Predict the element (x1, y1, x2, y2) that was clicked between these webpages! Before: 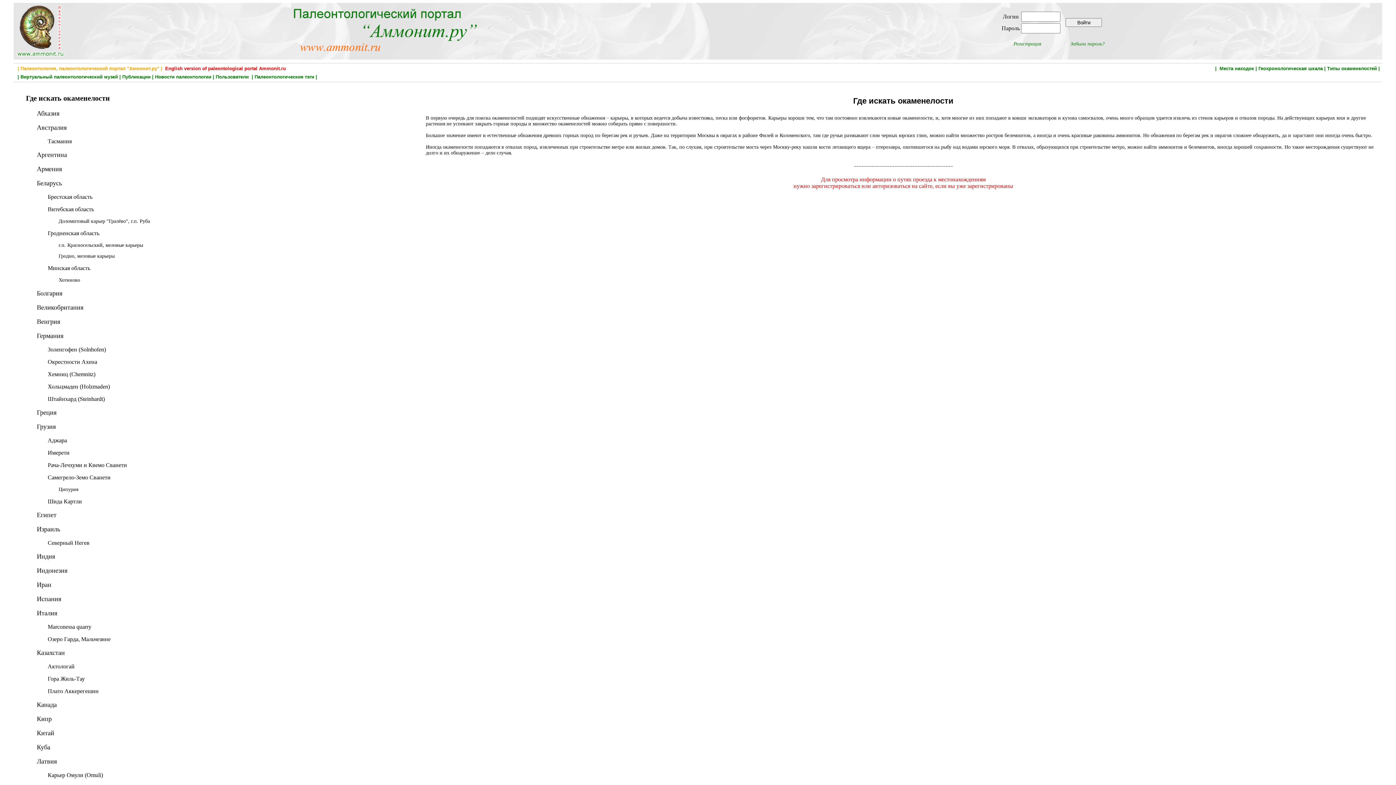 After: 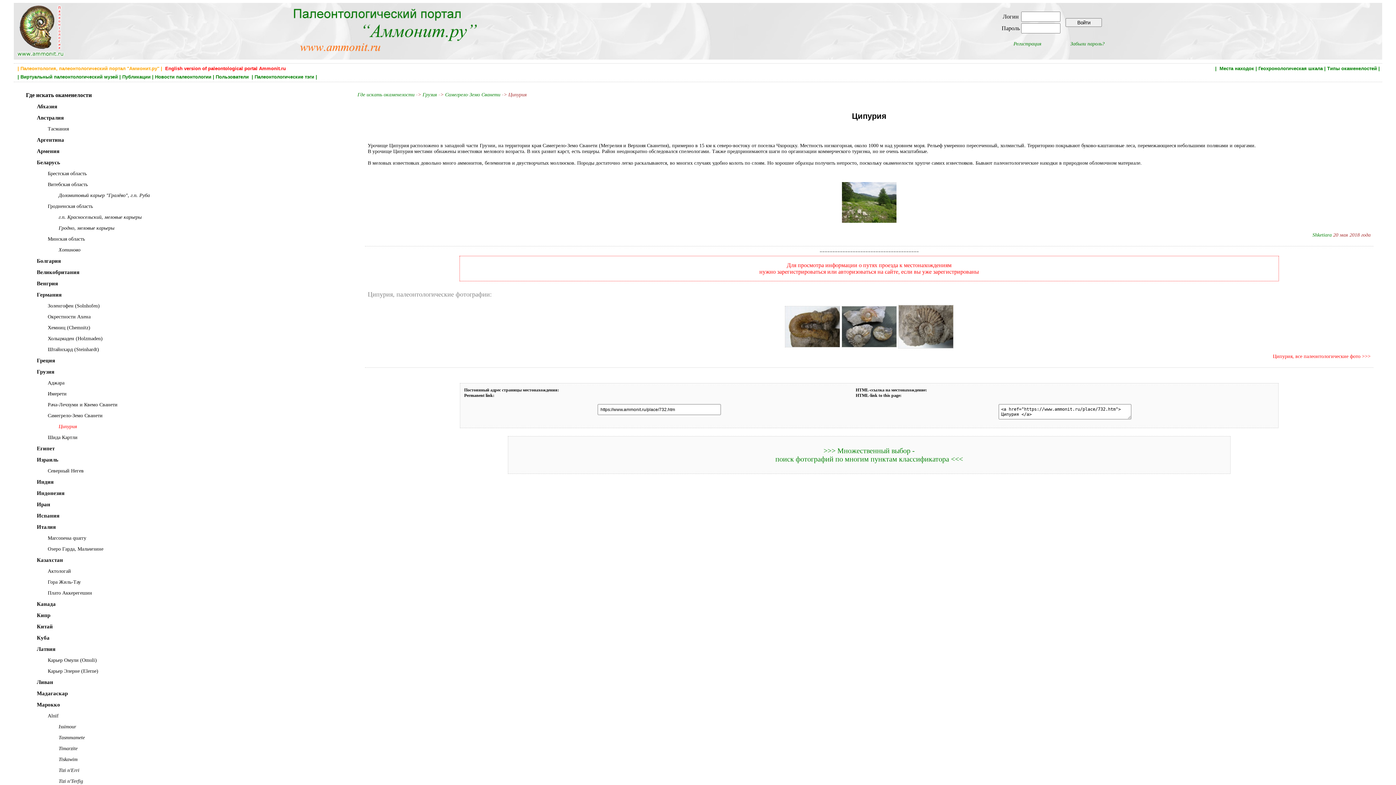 Action: bbox: (58, 486, 78, 492) label: Ципурия